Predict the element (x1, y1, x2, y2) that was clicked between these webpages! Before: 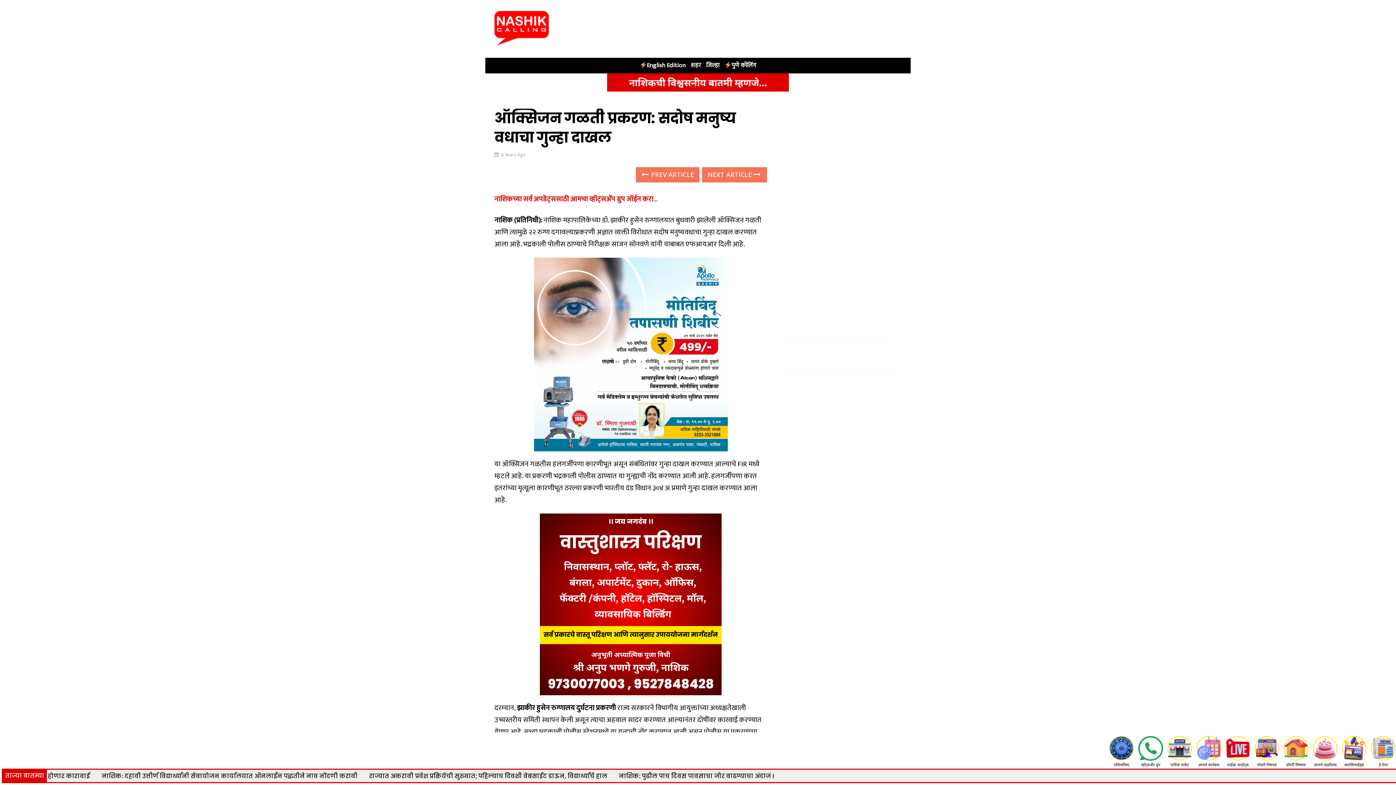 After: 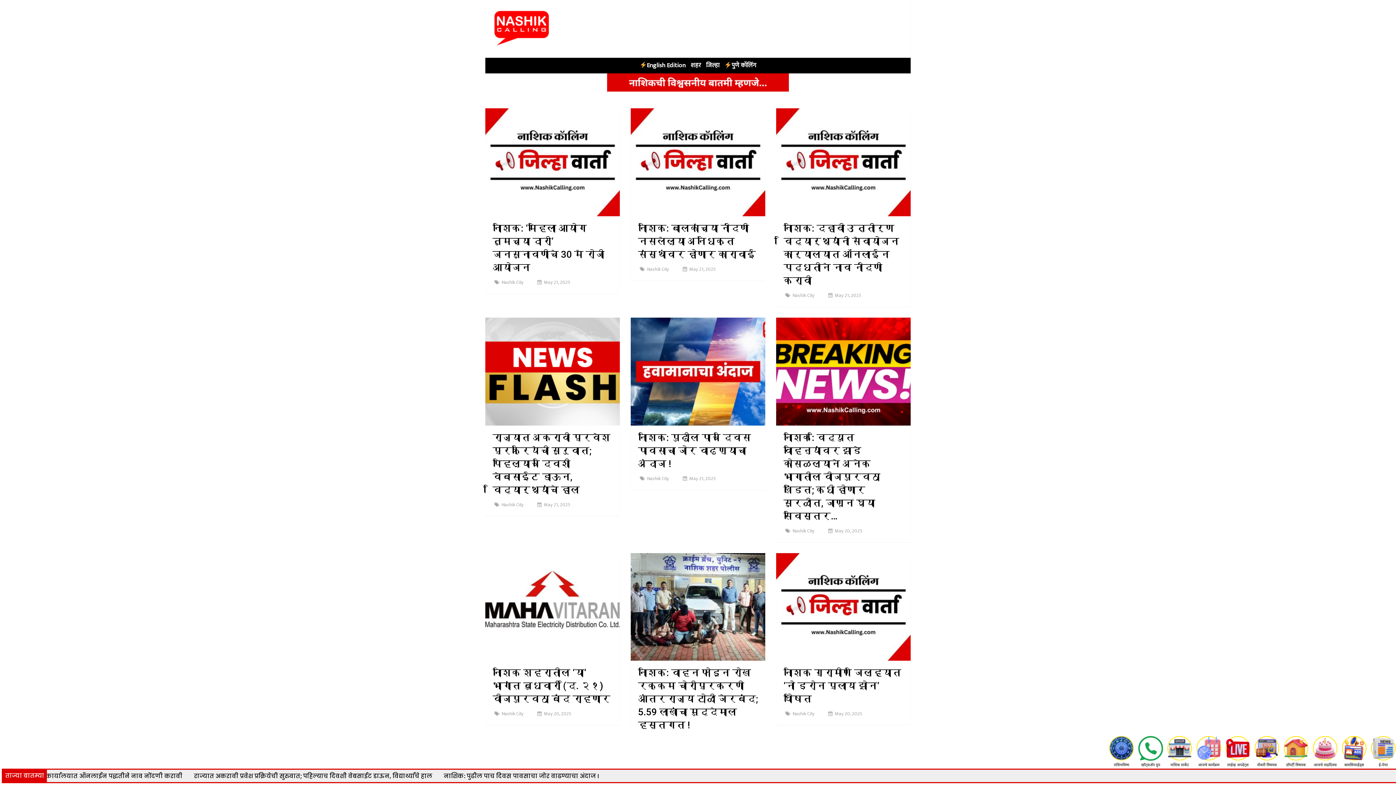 Action: label: View Slide Details bbox: (1281, 734, 1310, 769)